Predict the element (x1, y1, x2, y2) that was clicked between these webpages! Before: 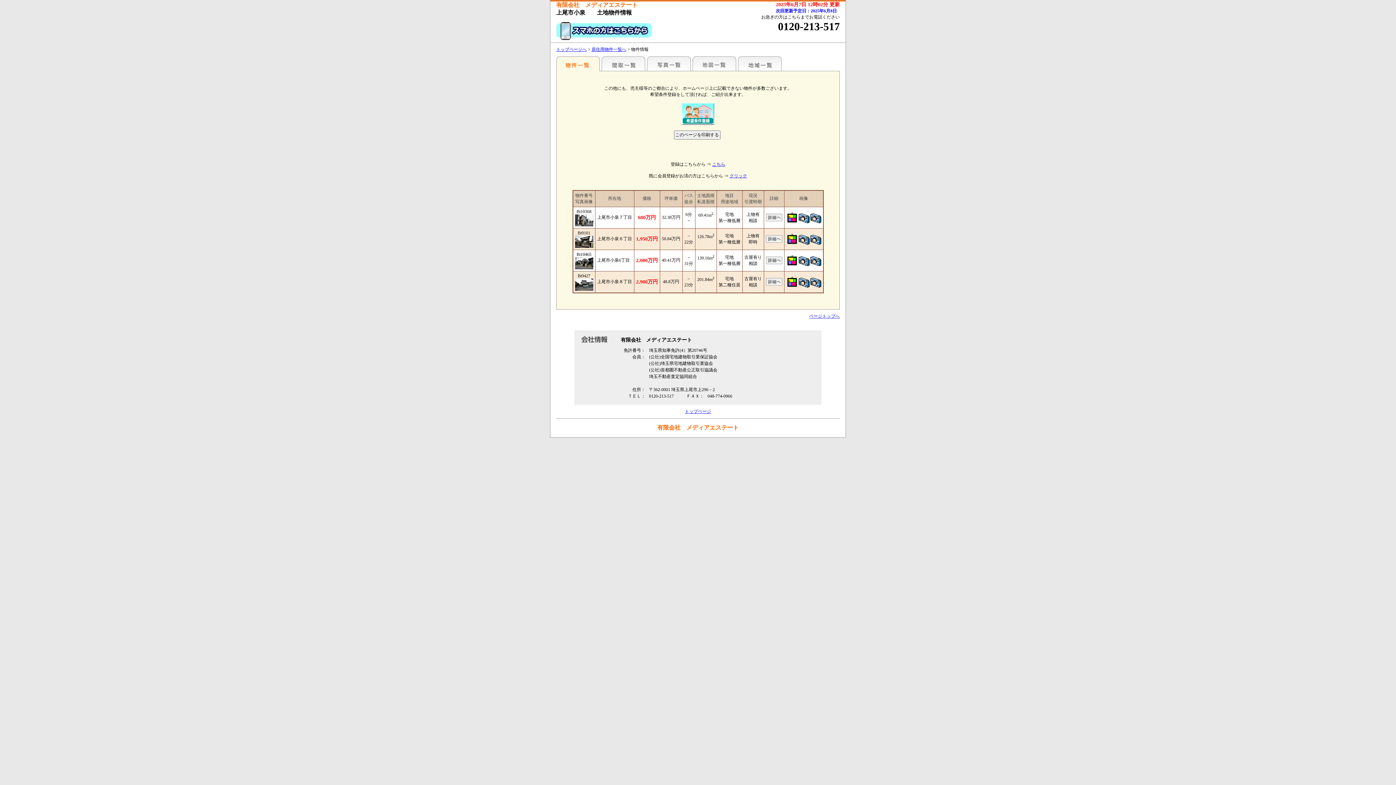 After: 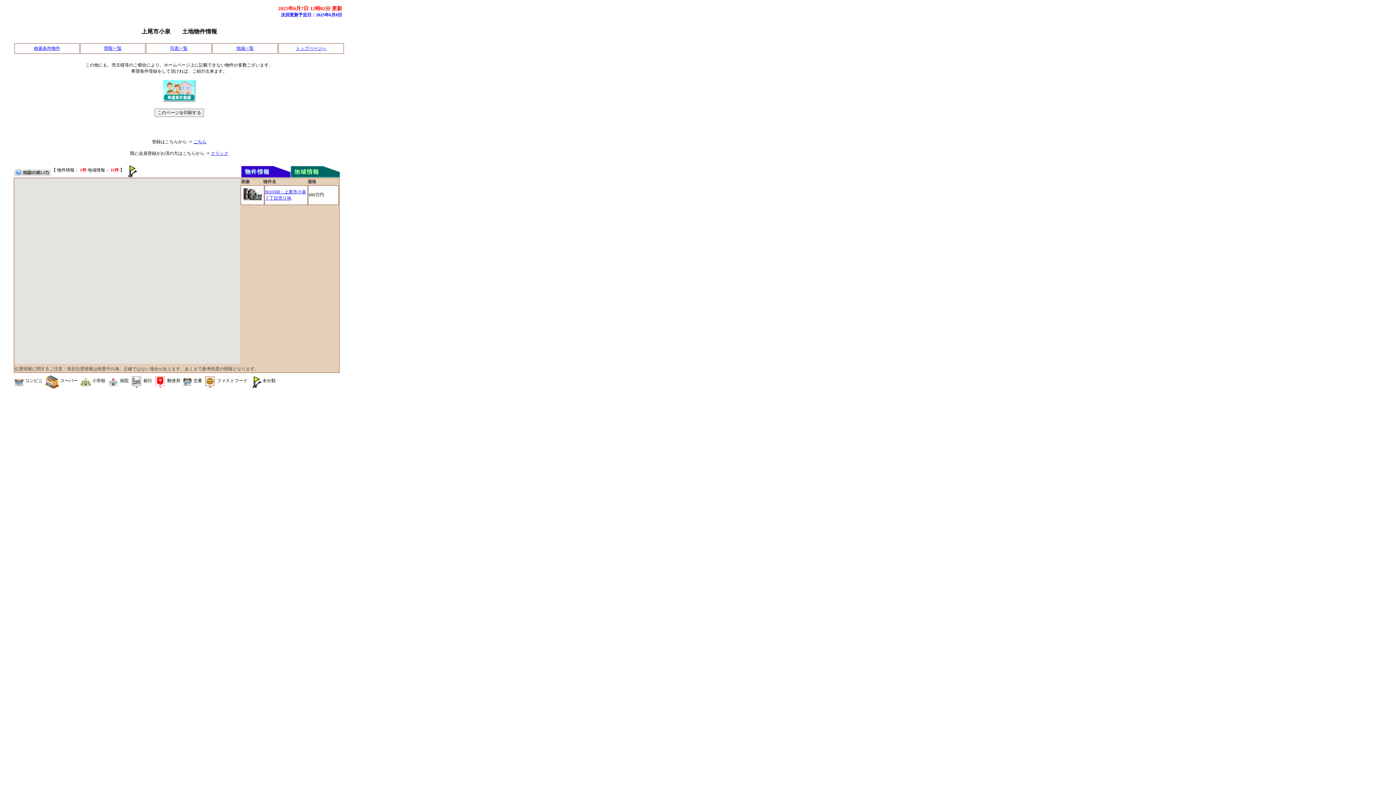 Action: label: 地図一覧 bbox: (692, 56, 736, 70)